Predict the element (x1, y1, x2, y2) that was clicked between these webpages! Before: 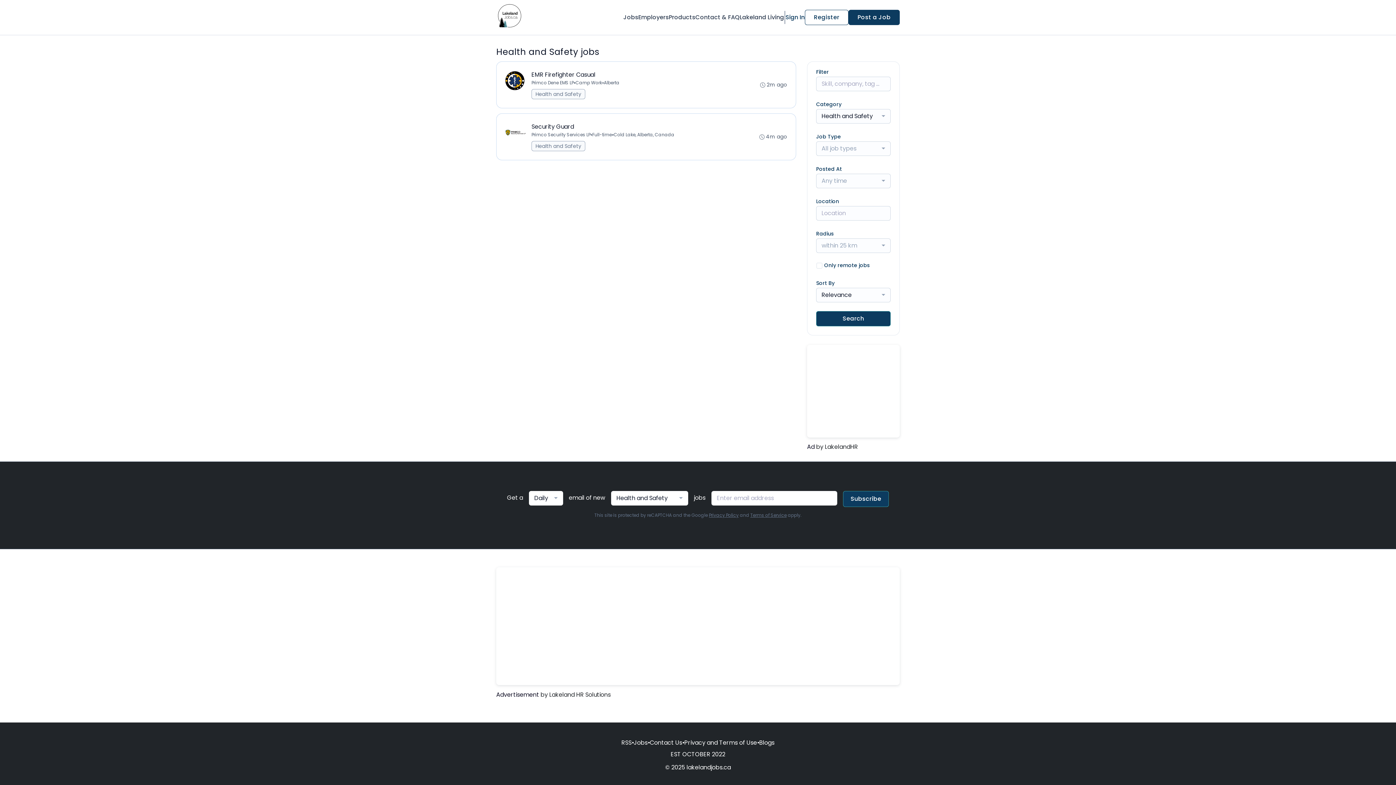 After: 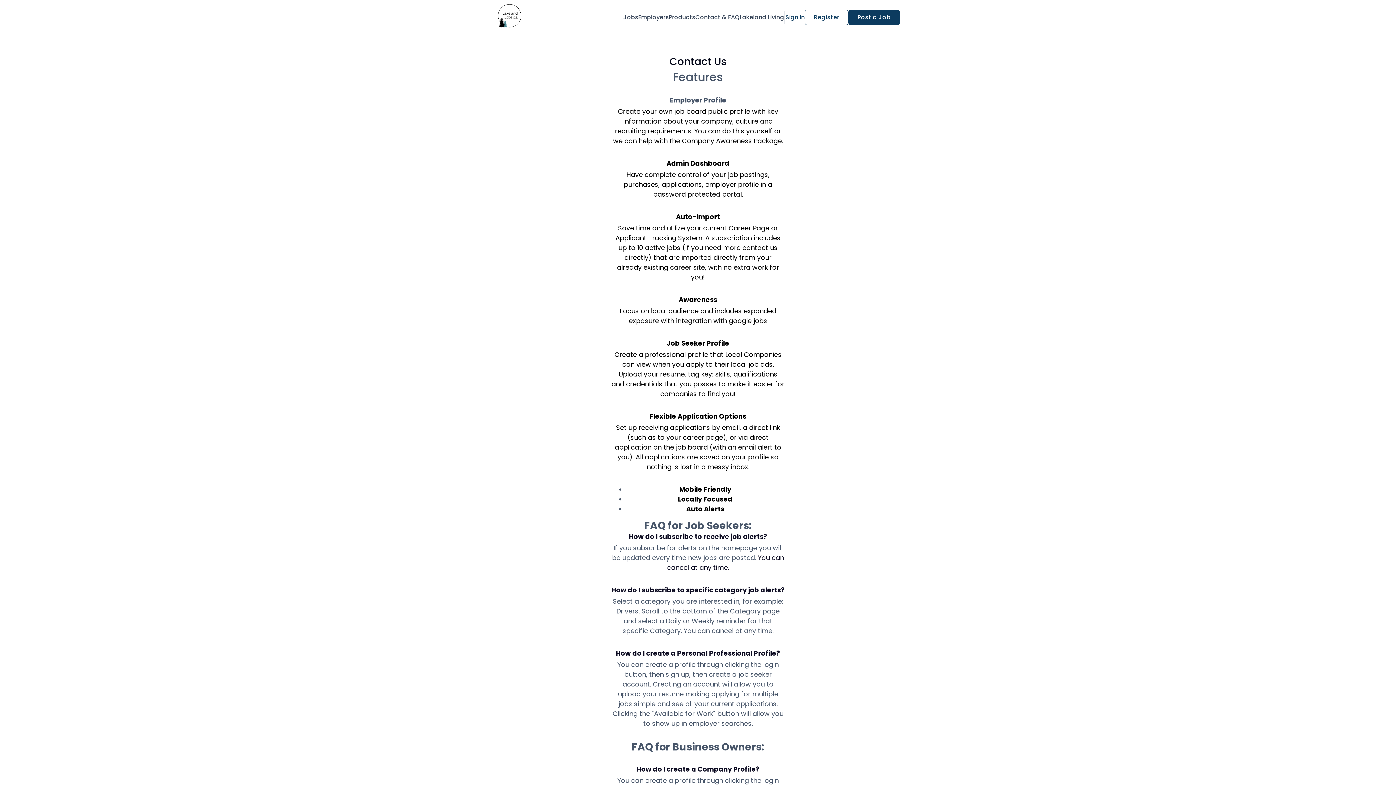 Action: bbox: (695, 13, 739, 21) label: Contact & FAQ